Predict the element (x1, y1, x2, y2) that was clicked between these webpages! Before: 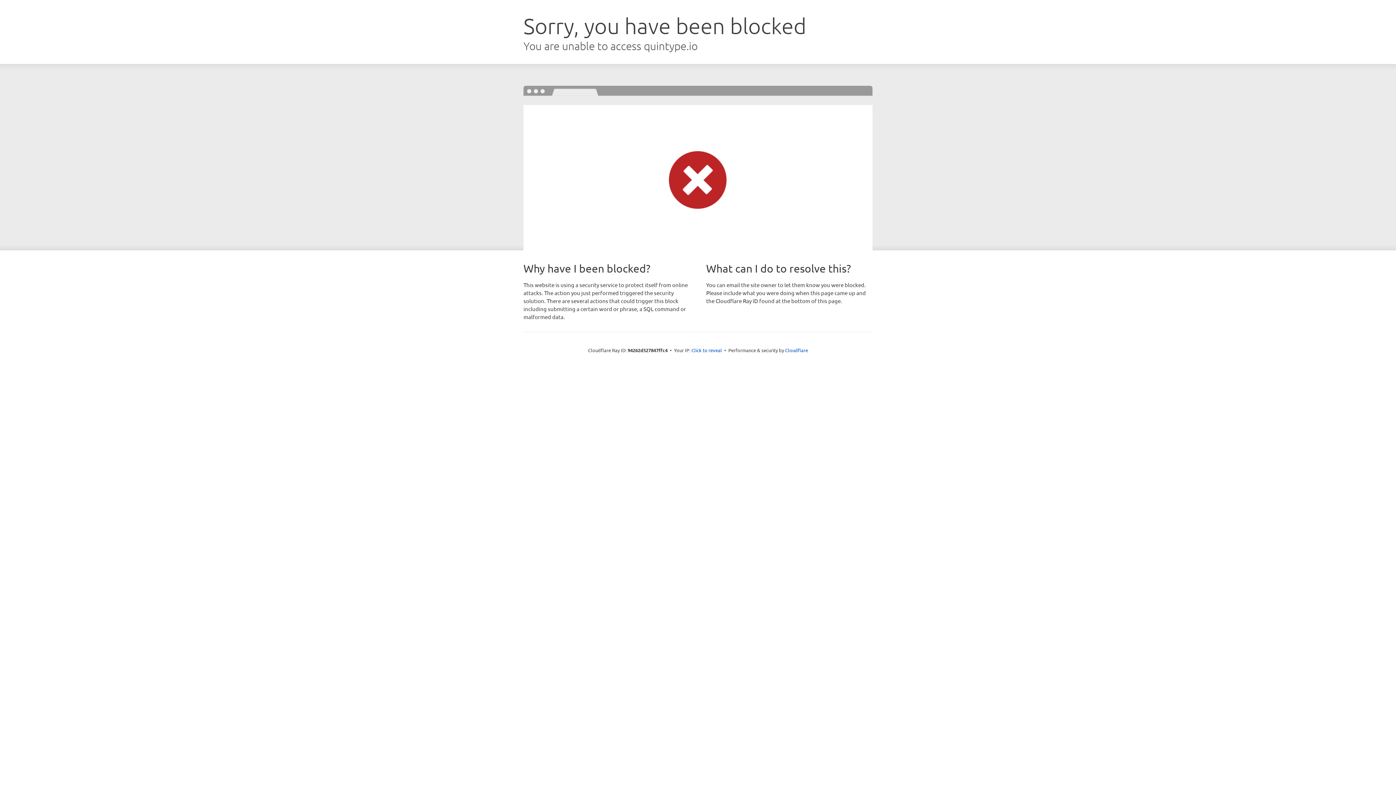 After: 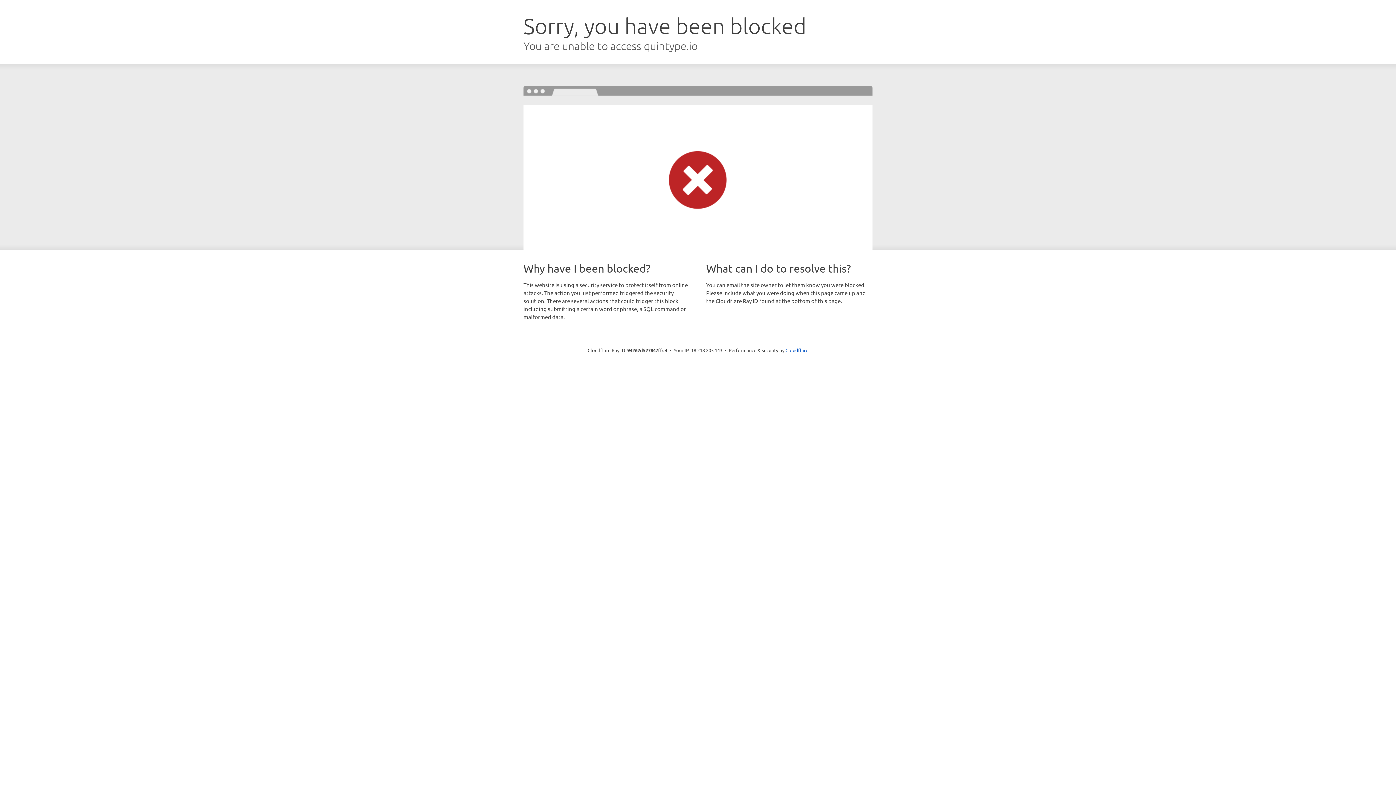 Action: bbox: (691, 346, 722, 353) label: Click to reveal